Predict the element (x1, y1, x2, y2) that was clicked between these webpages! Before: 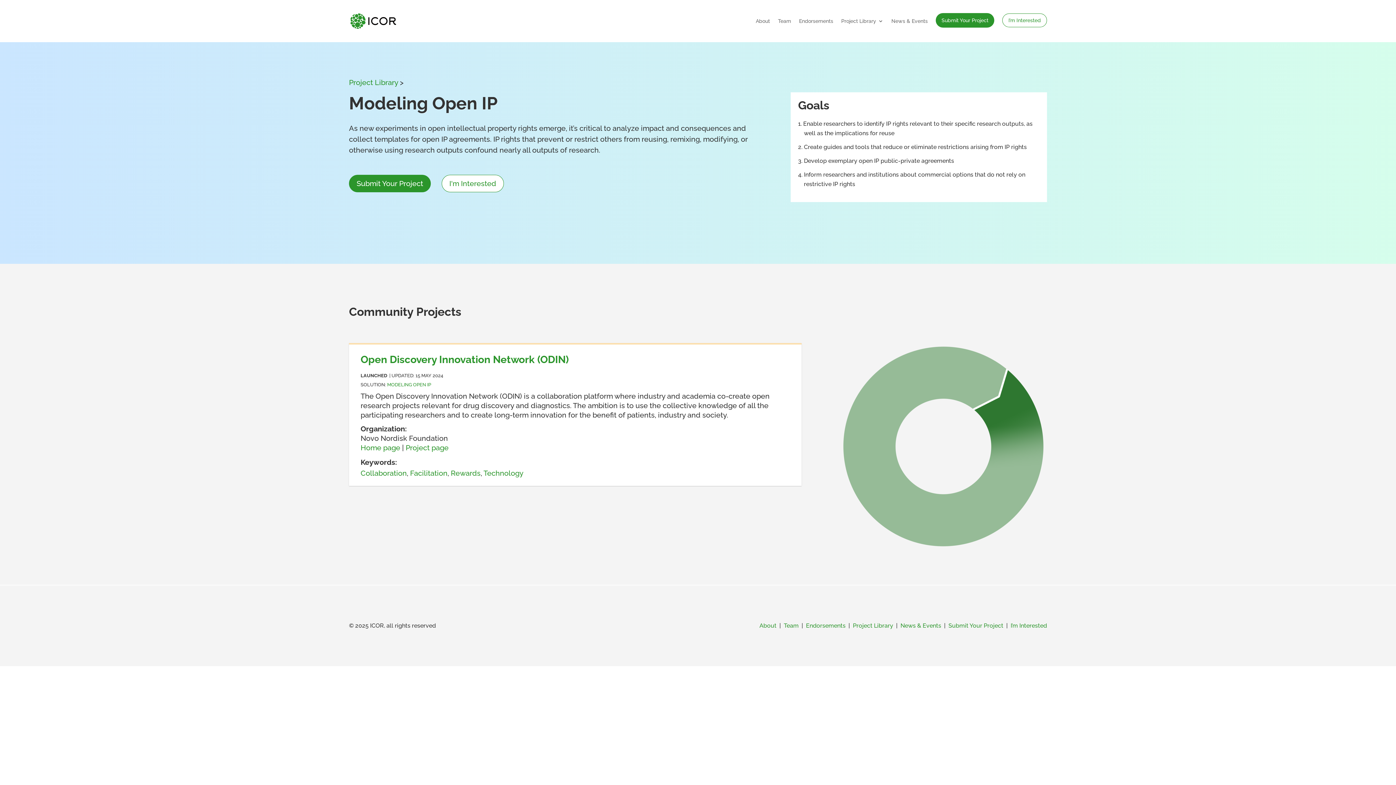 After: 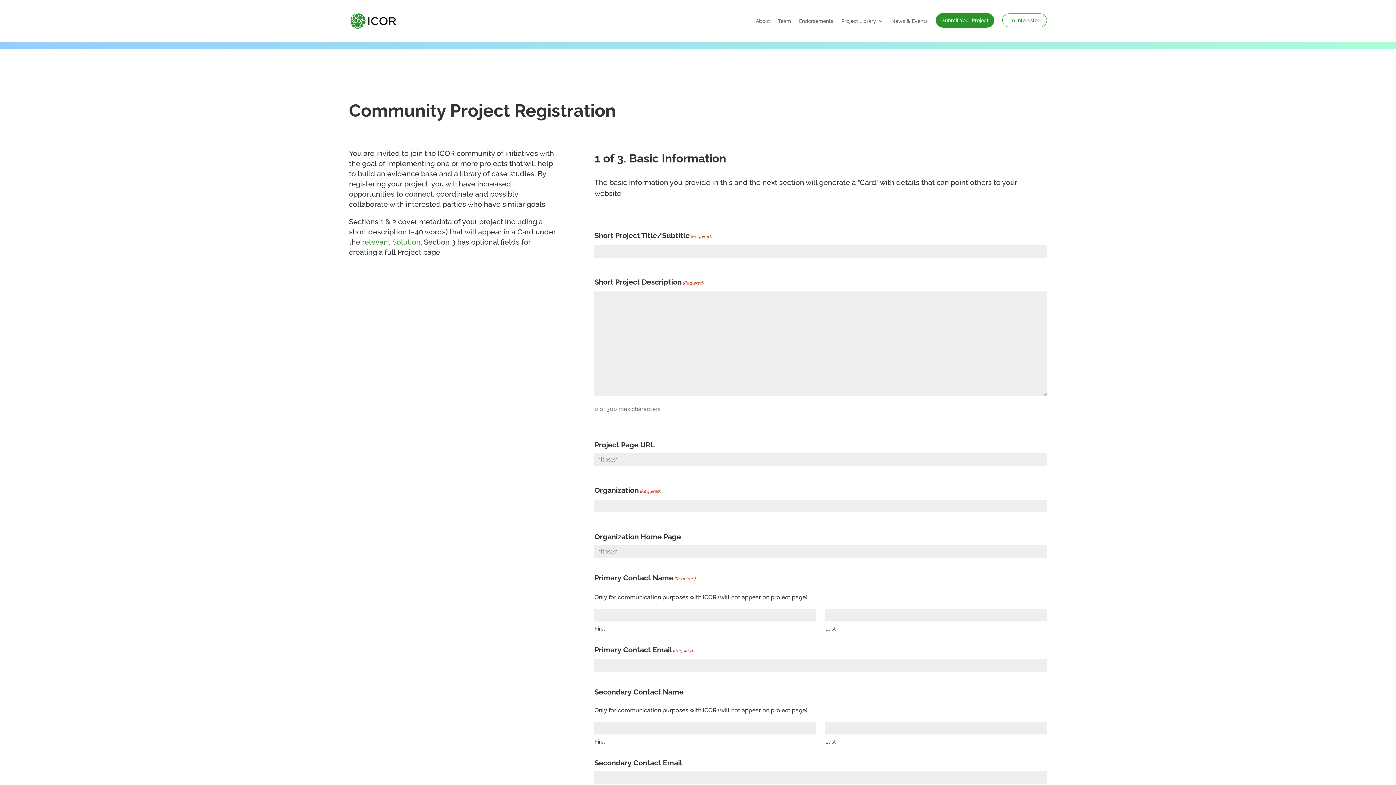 Action: label: Submit Your Project bbox: (948, 622, 1003, 629)